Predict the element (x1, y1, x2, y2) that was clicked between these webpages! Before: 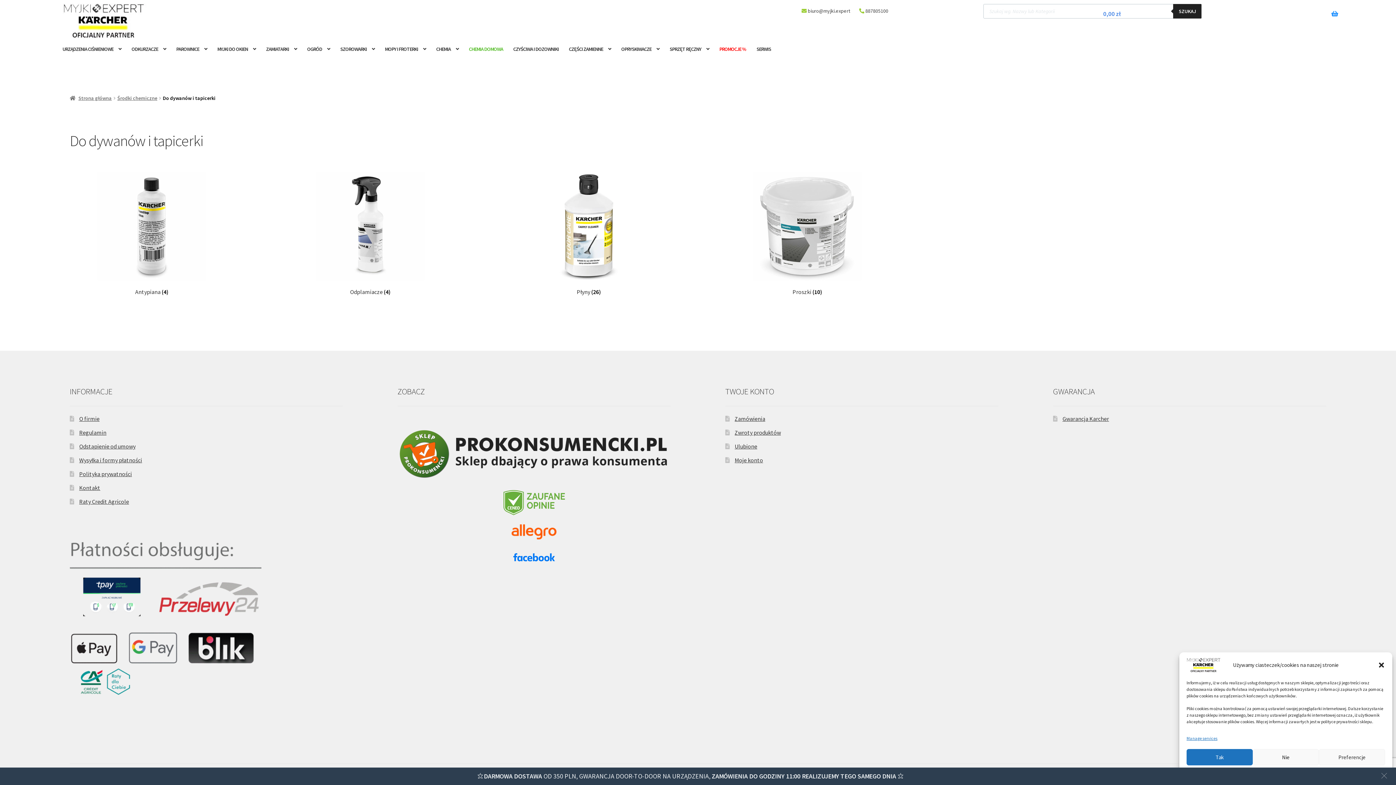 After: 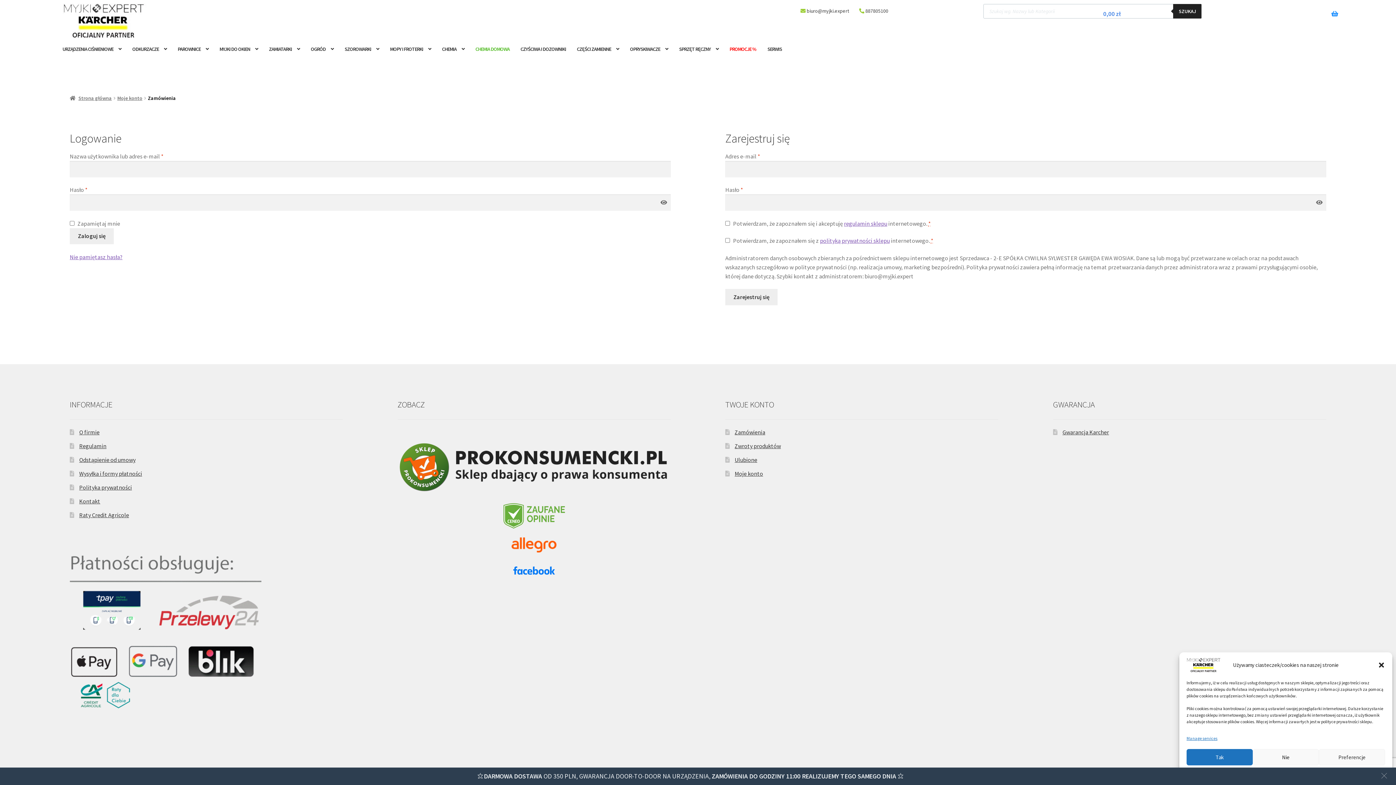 Action: bbox: (734, 415, 765, 422) label: Zamówienia